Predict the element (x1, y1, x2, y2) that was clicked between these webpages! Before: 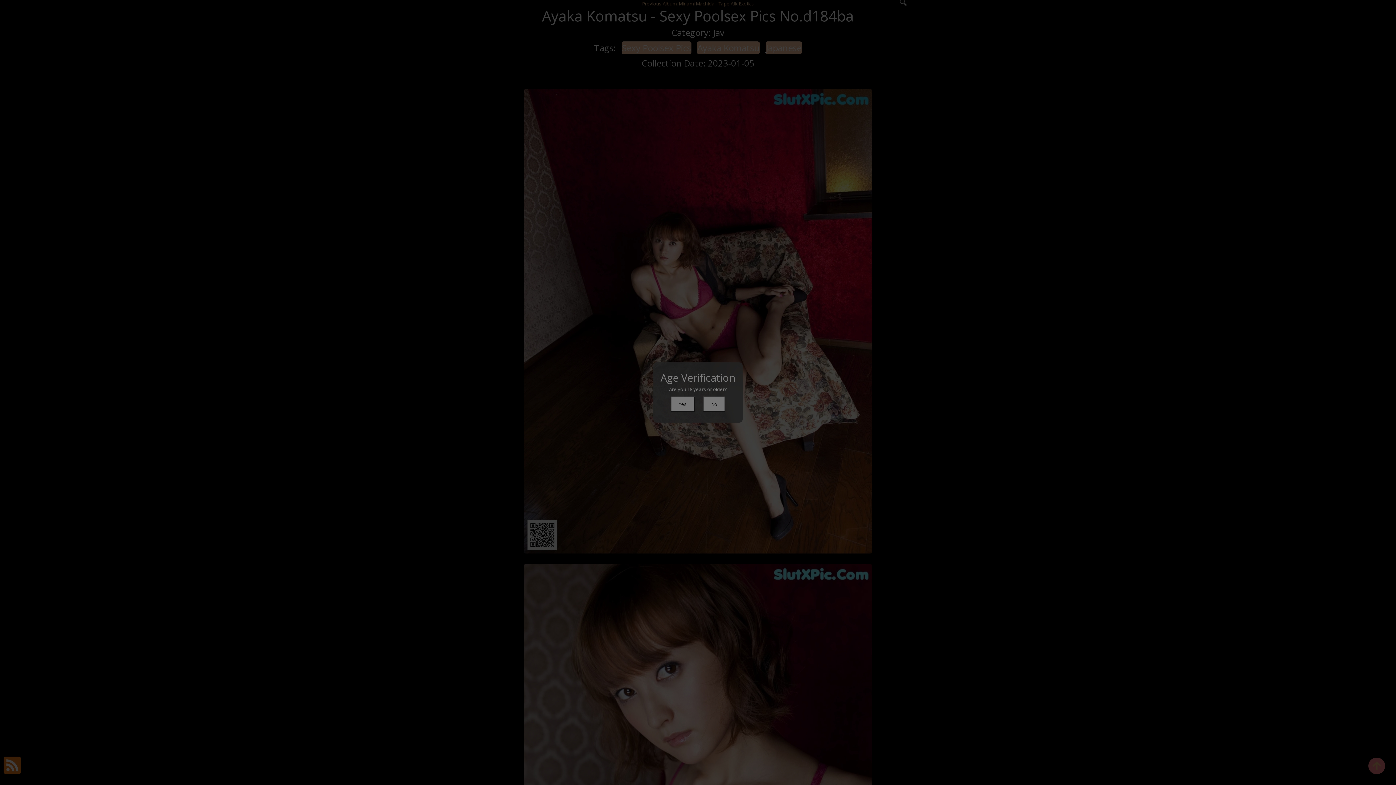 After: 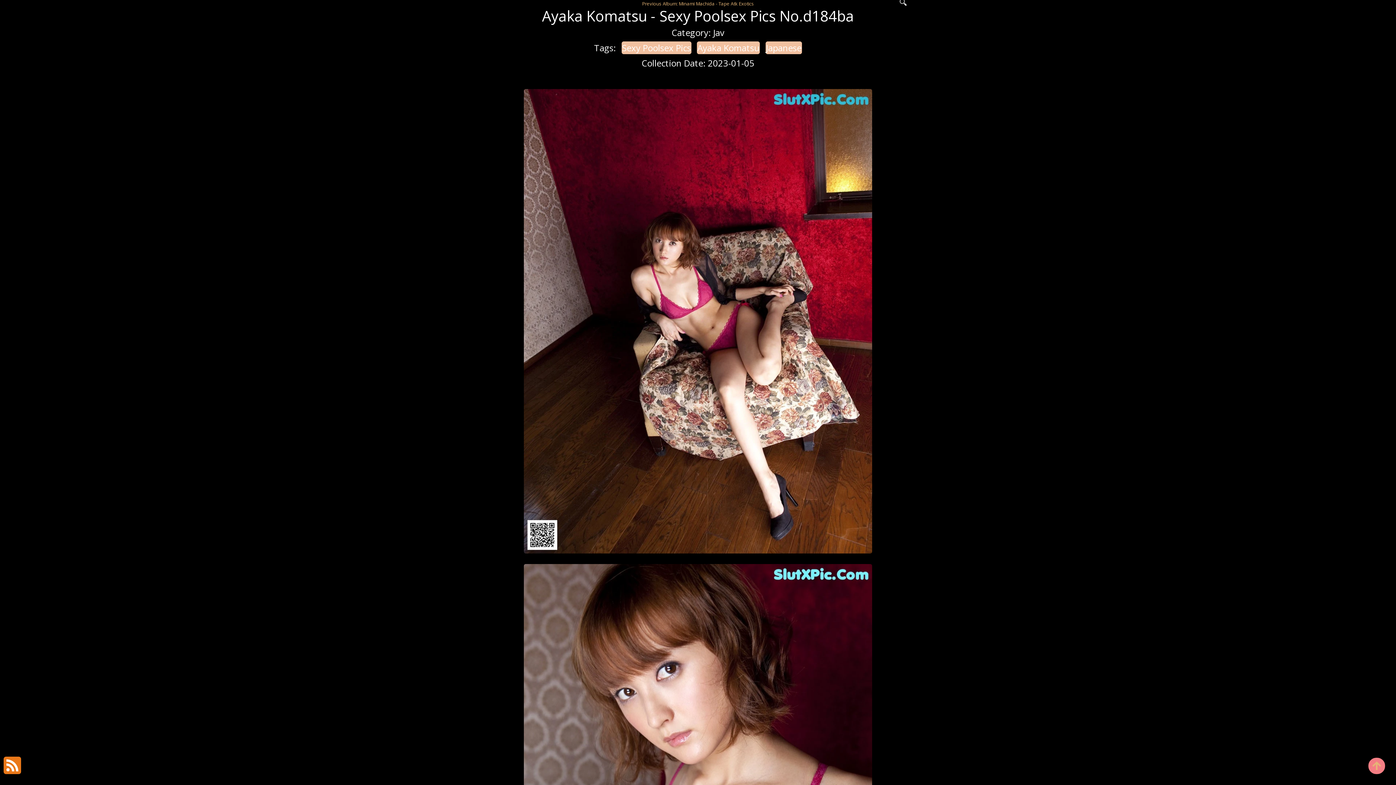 Action: bbox: (670, 396, 694, 412) label: Yes